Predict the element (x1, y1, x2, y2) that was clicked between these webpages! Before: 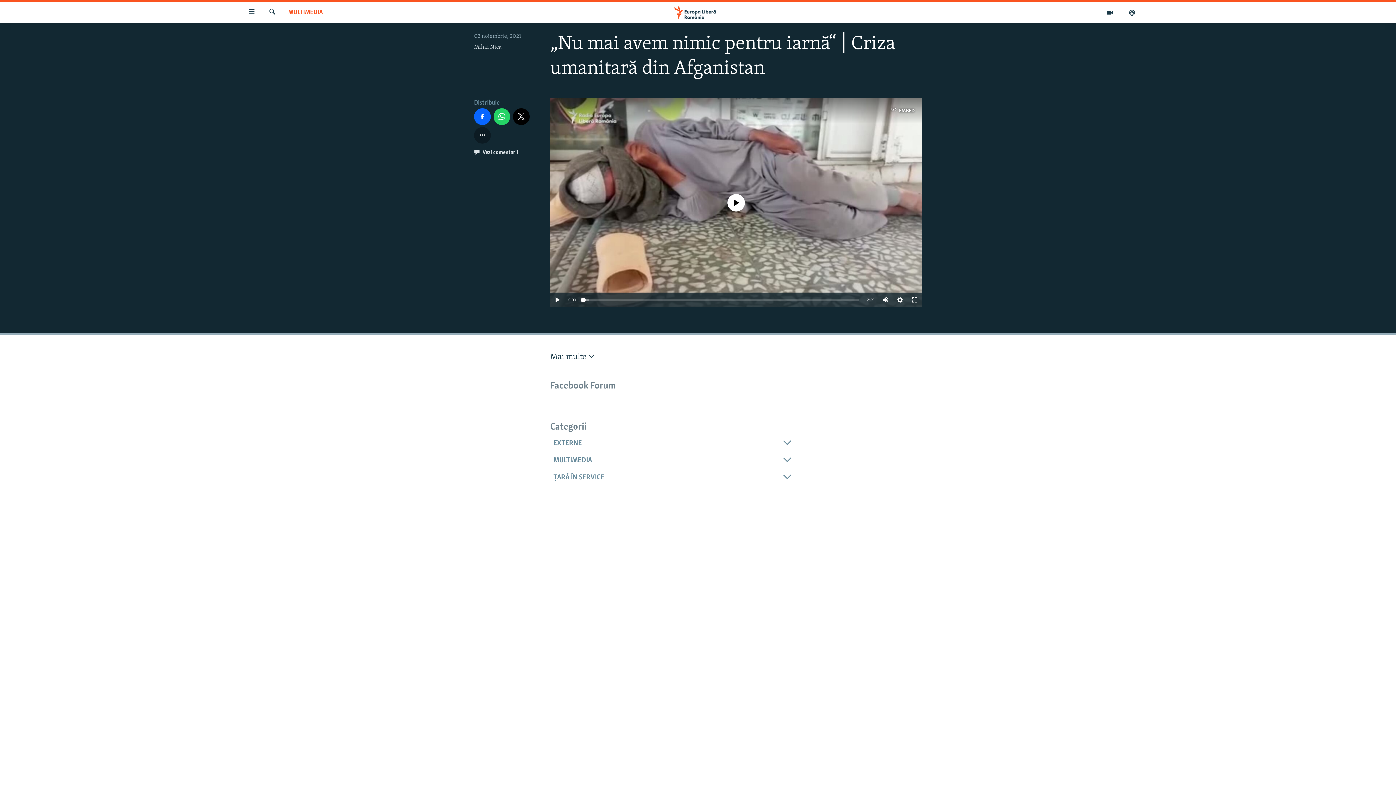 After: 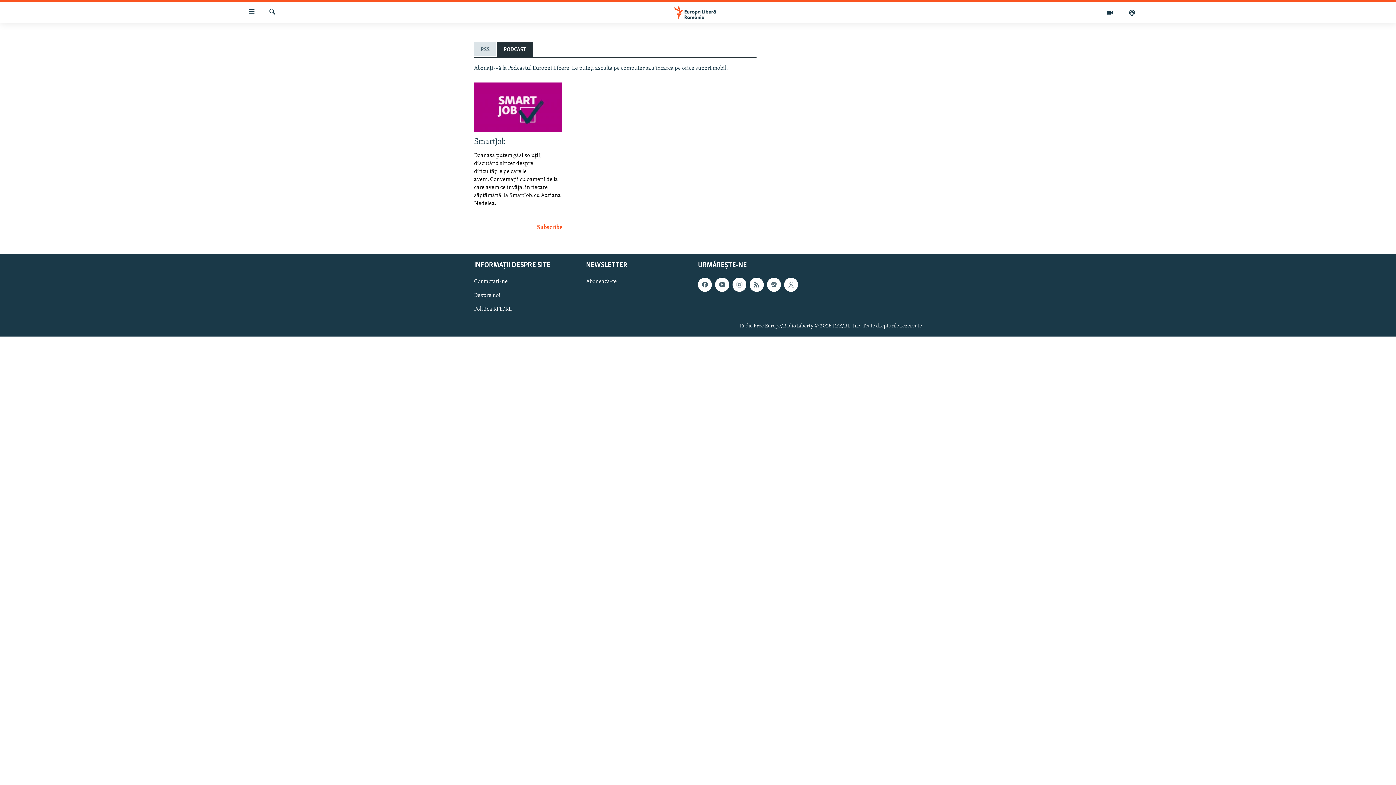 Action: bbox: (1121, 7, 1143, 17)